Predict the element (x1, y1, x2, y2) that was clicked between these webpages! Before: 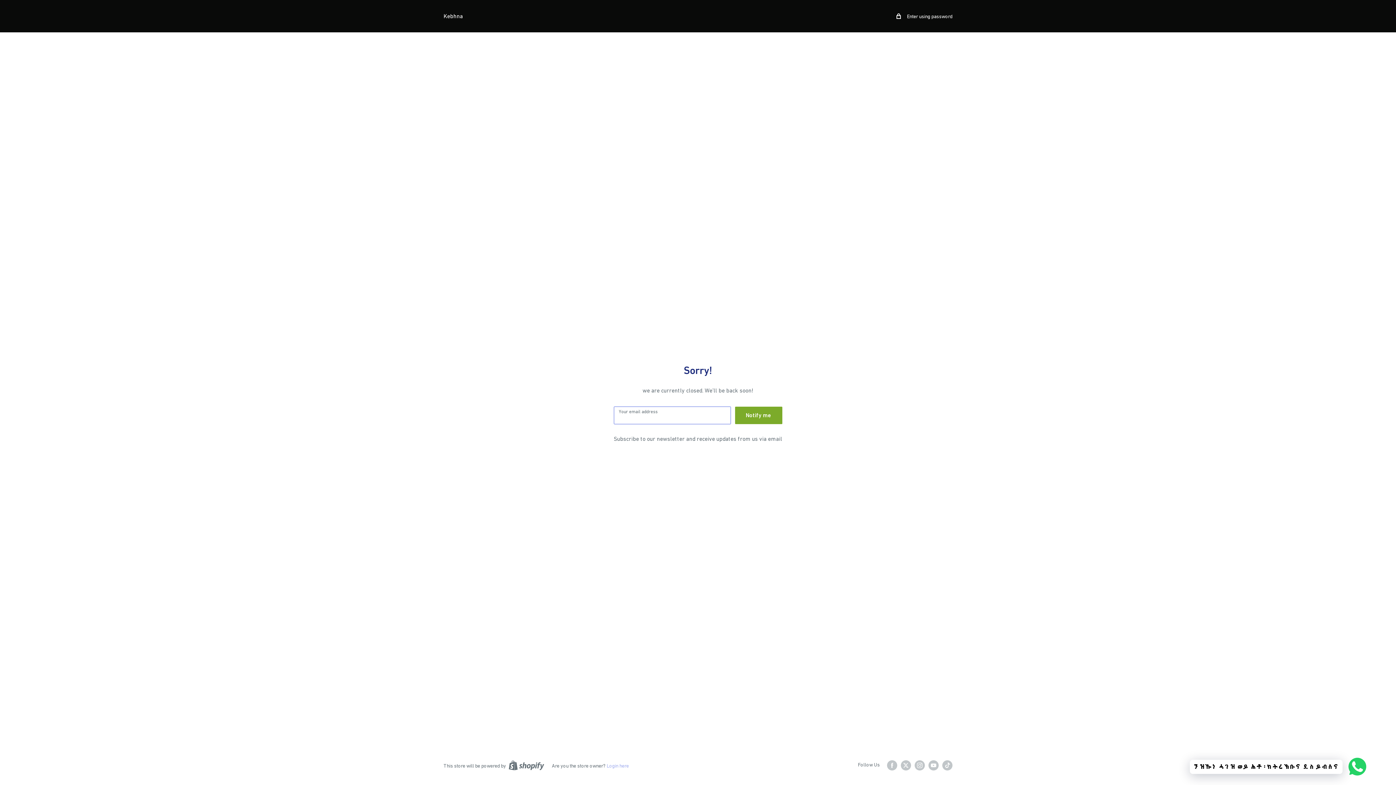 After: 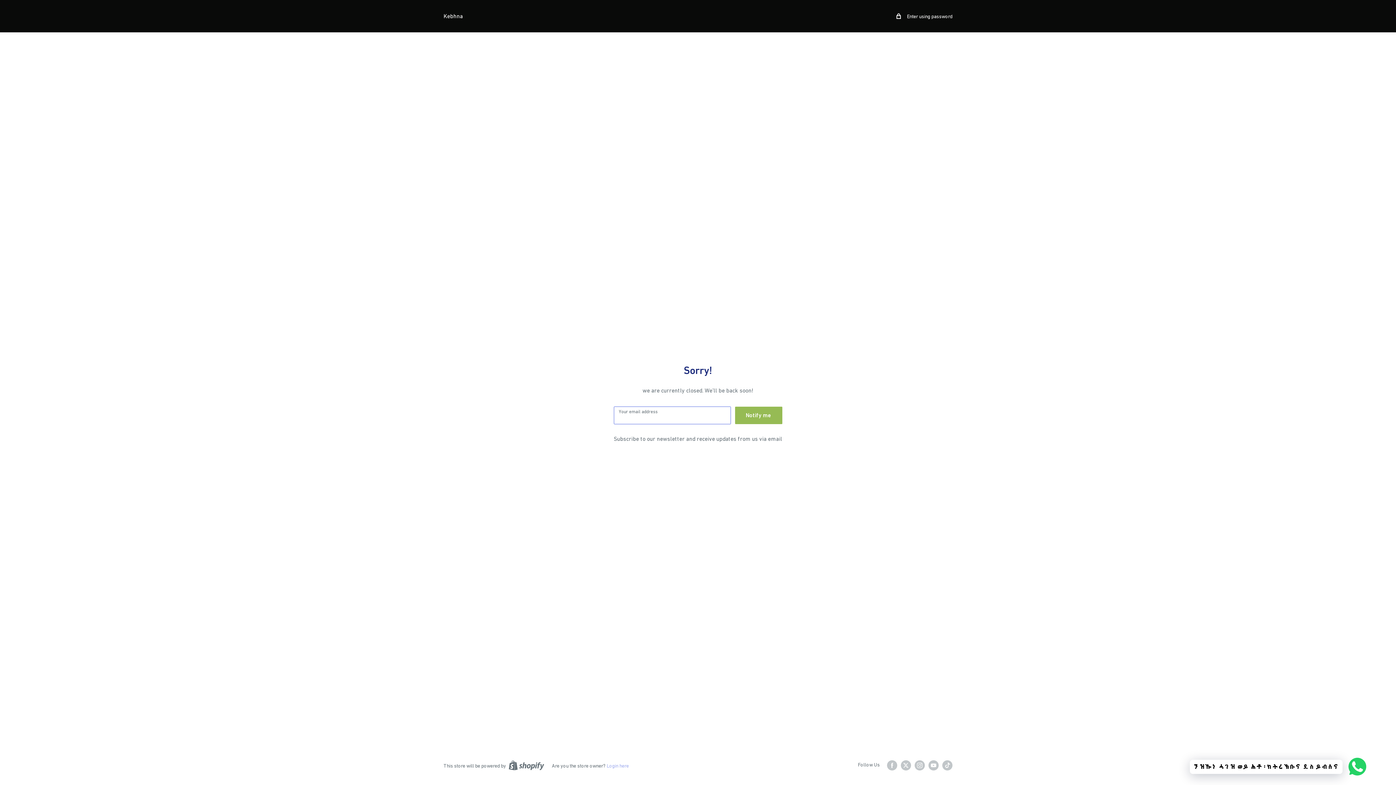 Action: bbox: (735, 406, 782, 424) label: Notify me